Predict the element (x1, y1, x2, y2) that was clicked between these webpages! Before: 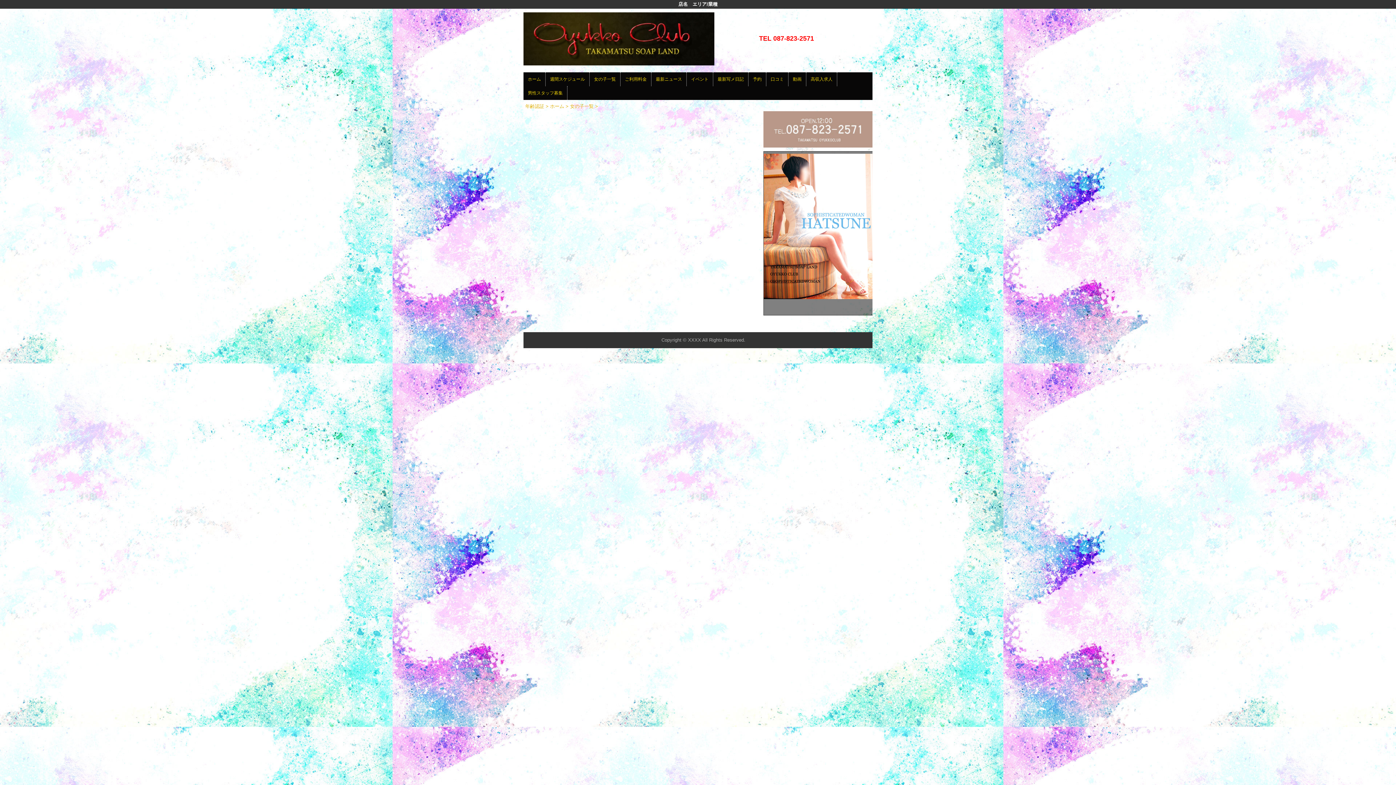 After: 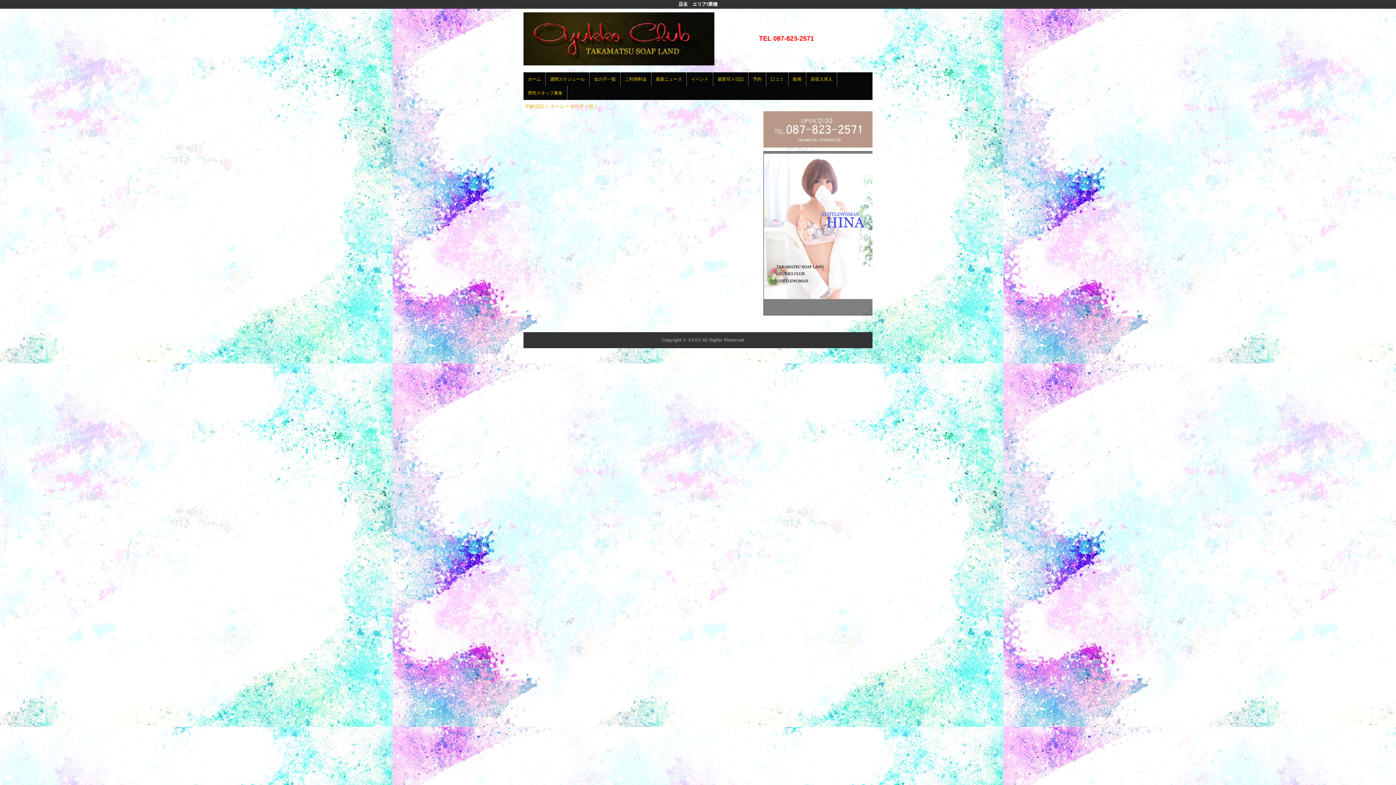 Action: label: 3 bbox: (815, 302, 823, 309)